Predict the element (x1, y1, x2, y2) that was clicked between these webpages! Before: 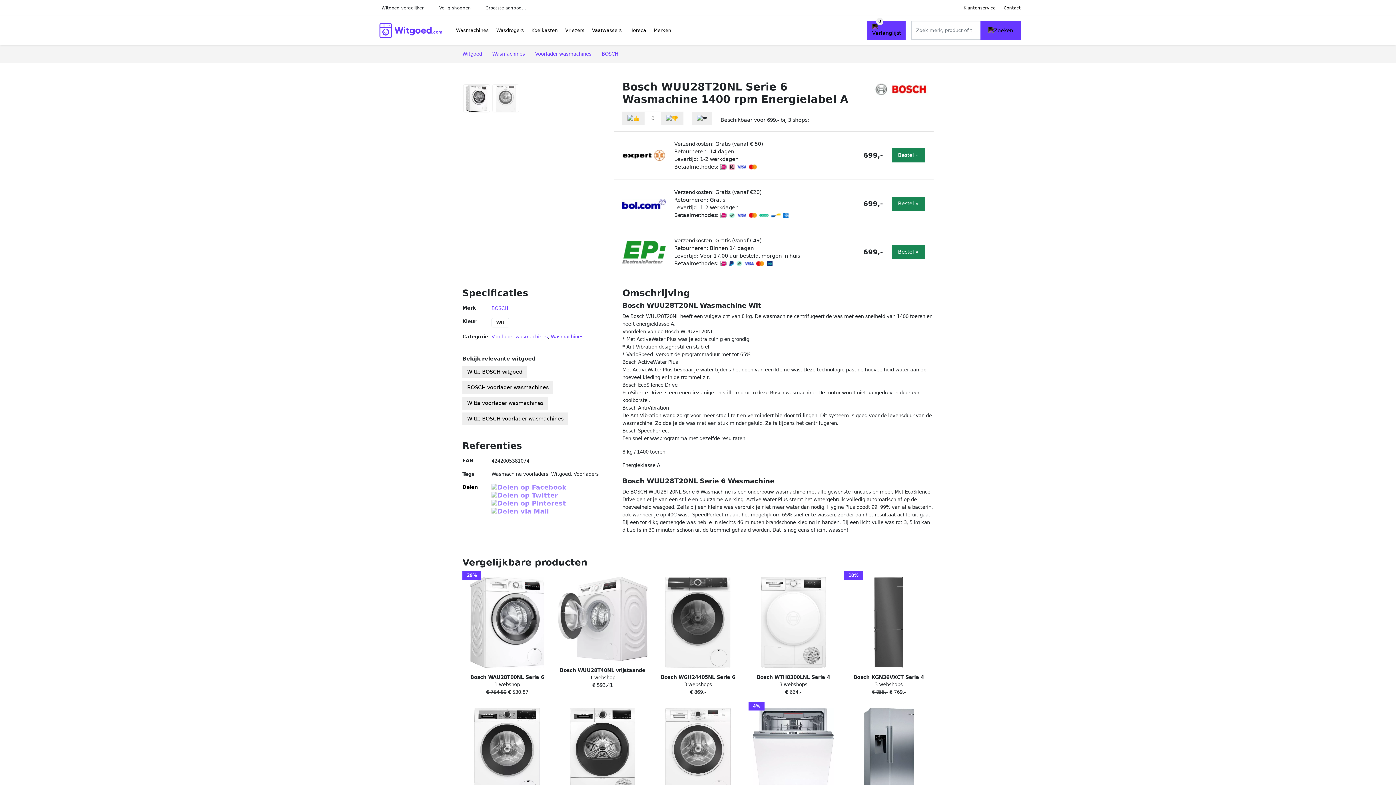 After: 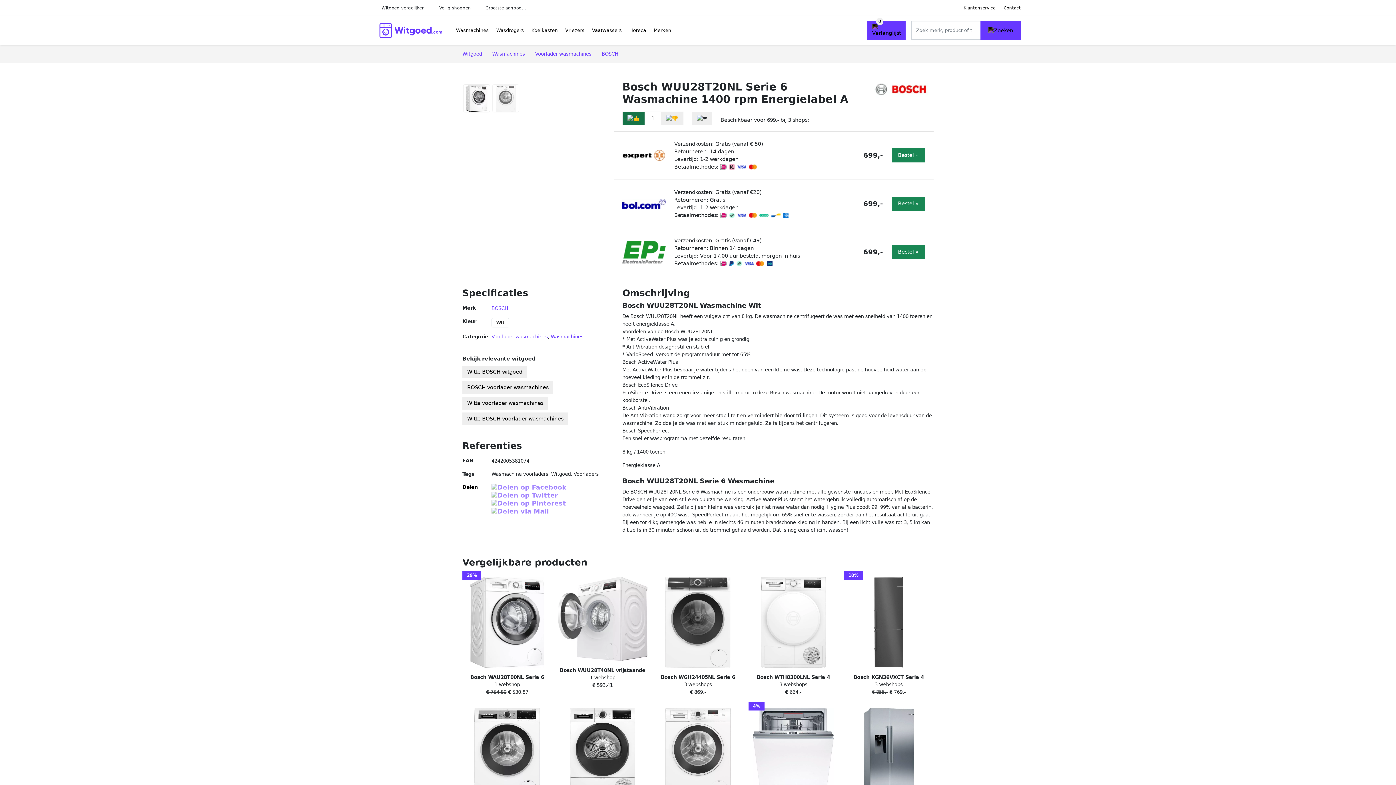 Action: bbox: (622, 112, 644, 125)